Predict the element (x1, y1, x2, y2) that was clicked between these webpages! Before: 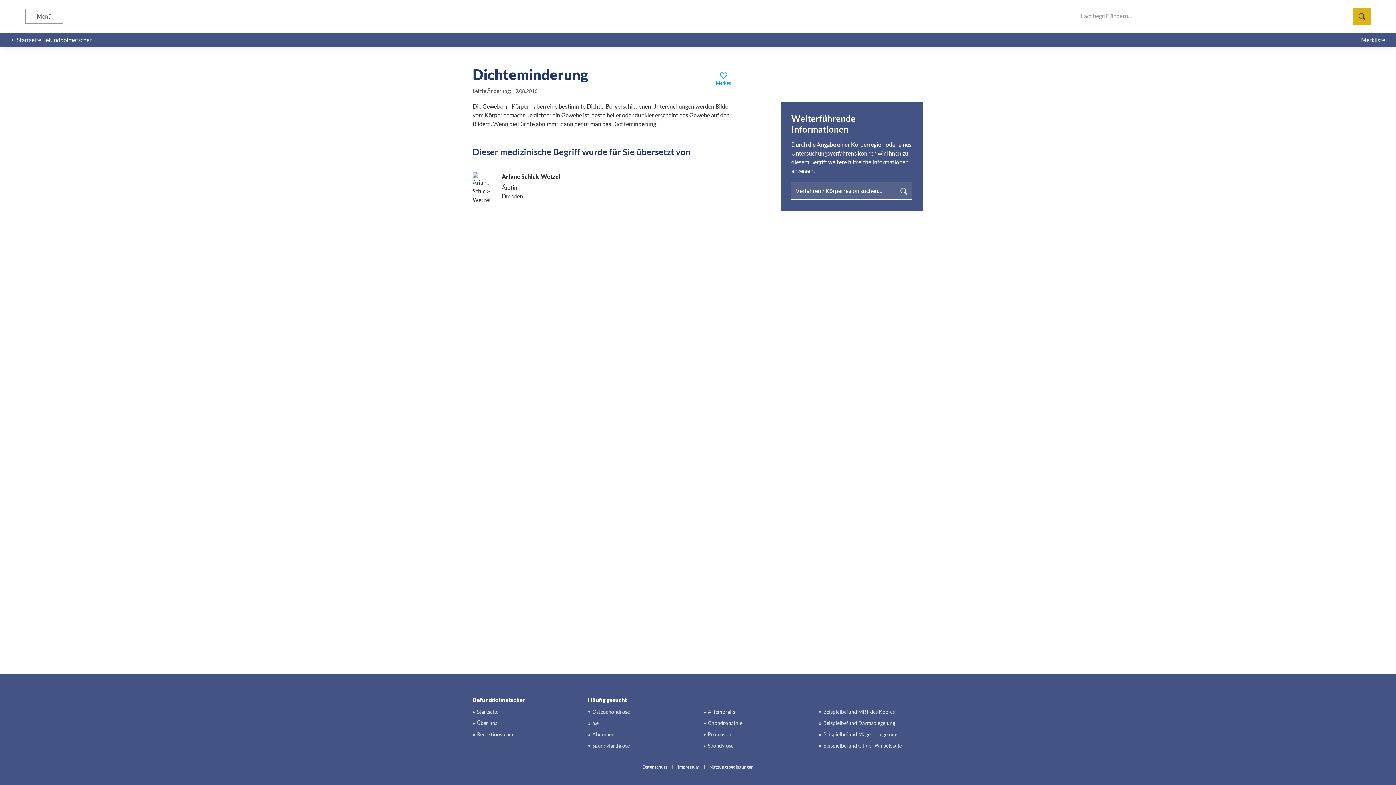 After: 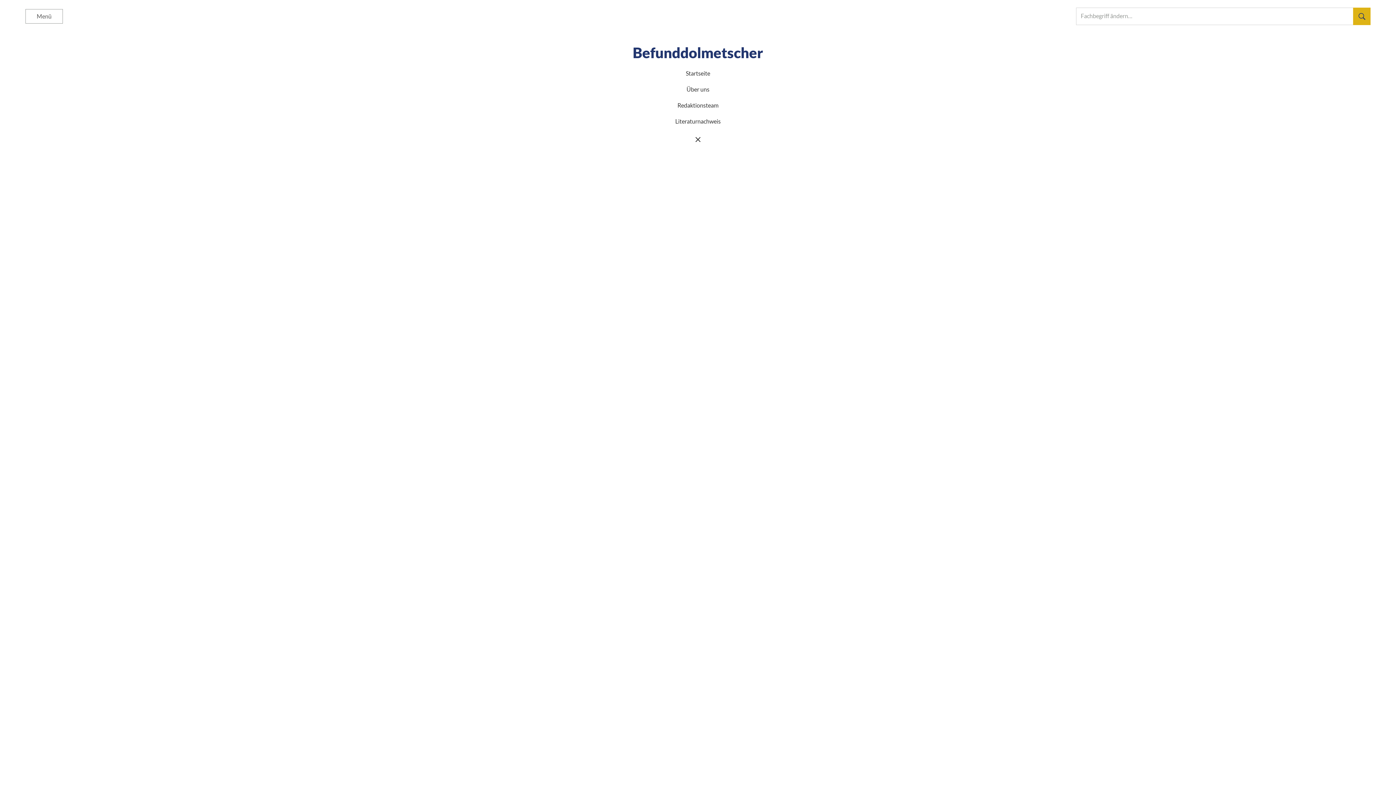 Action: bbox: (25, 9, 62, 23) label: Menü